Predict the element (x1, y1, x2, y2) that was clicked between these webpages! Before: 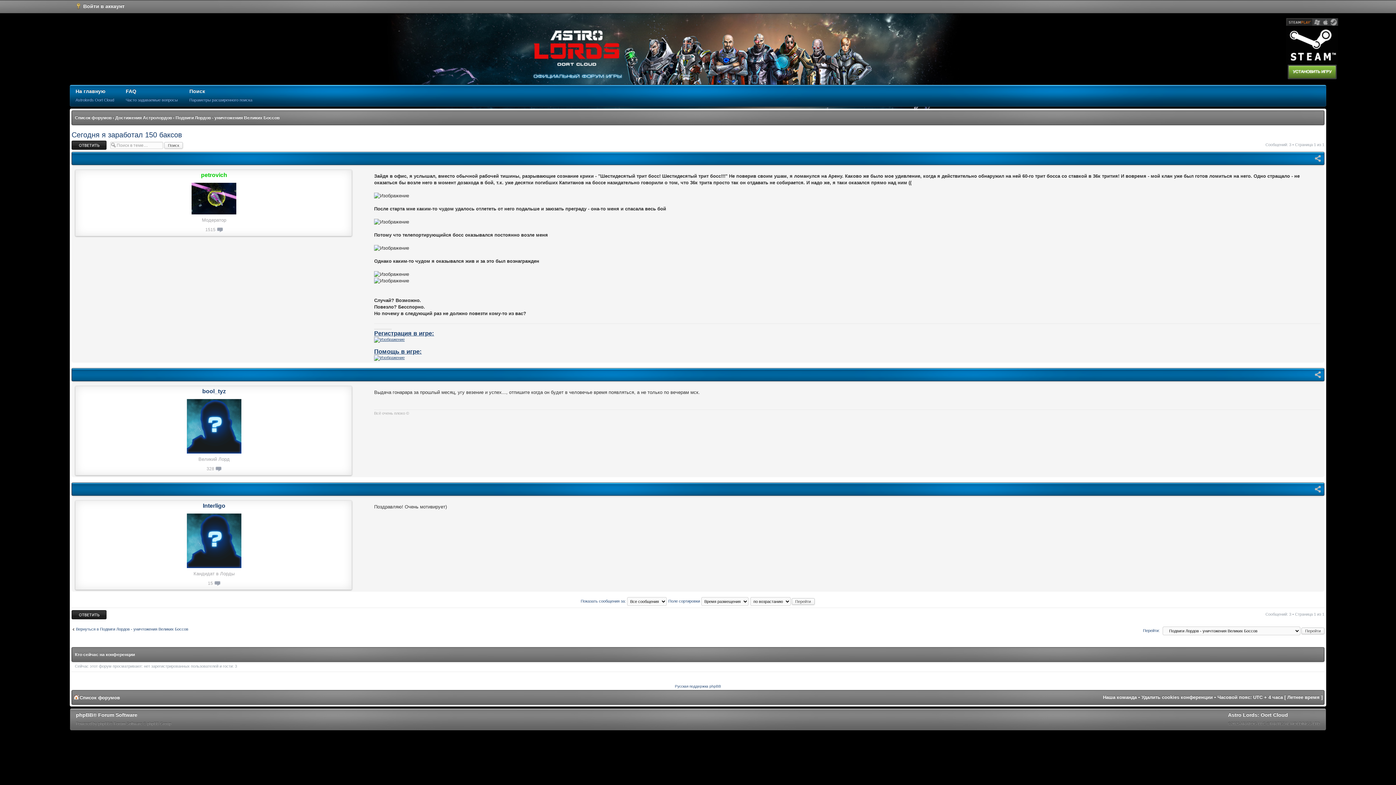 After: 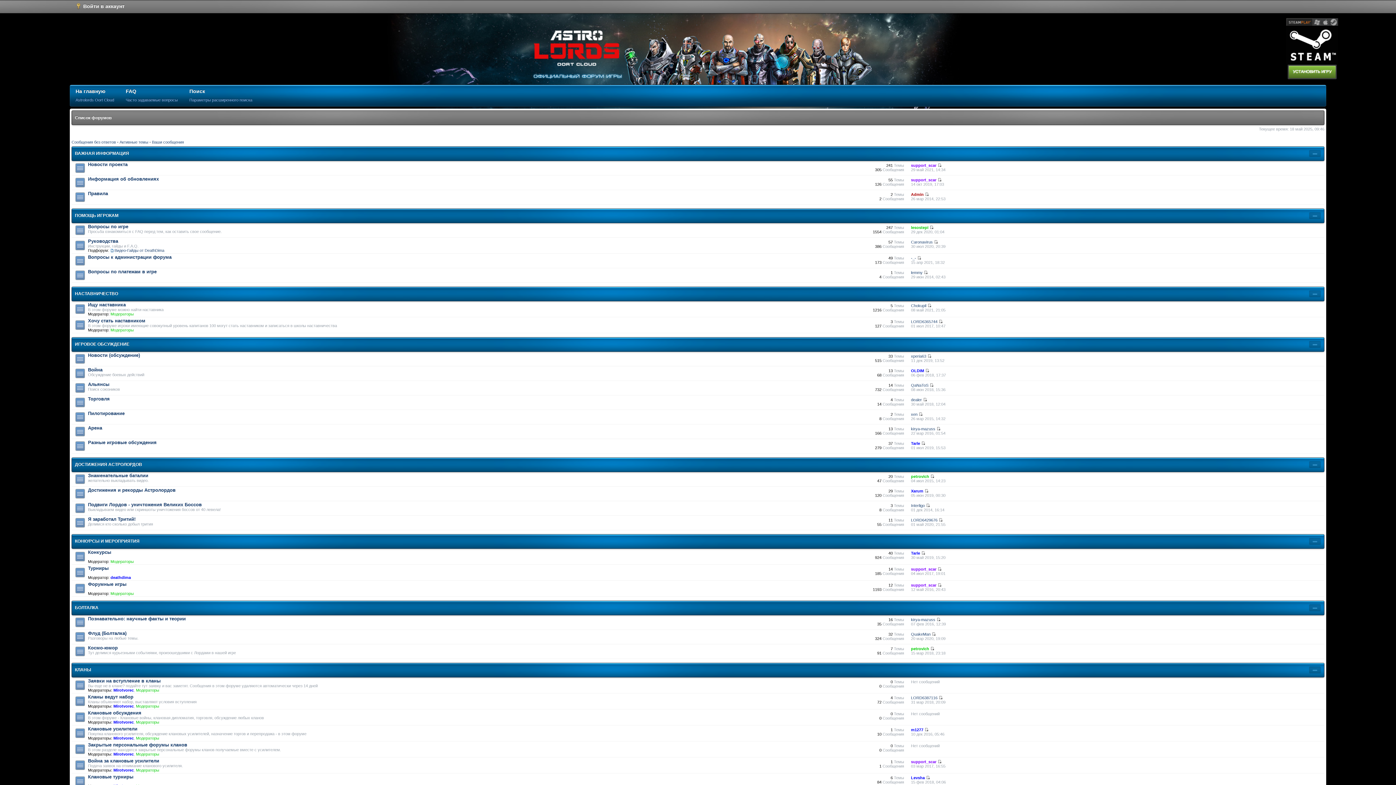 Action: label: На главную
Astrolords Oort Cloud bbox: (69, 85, 120, 106)